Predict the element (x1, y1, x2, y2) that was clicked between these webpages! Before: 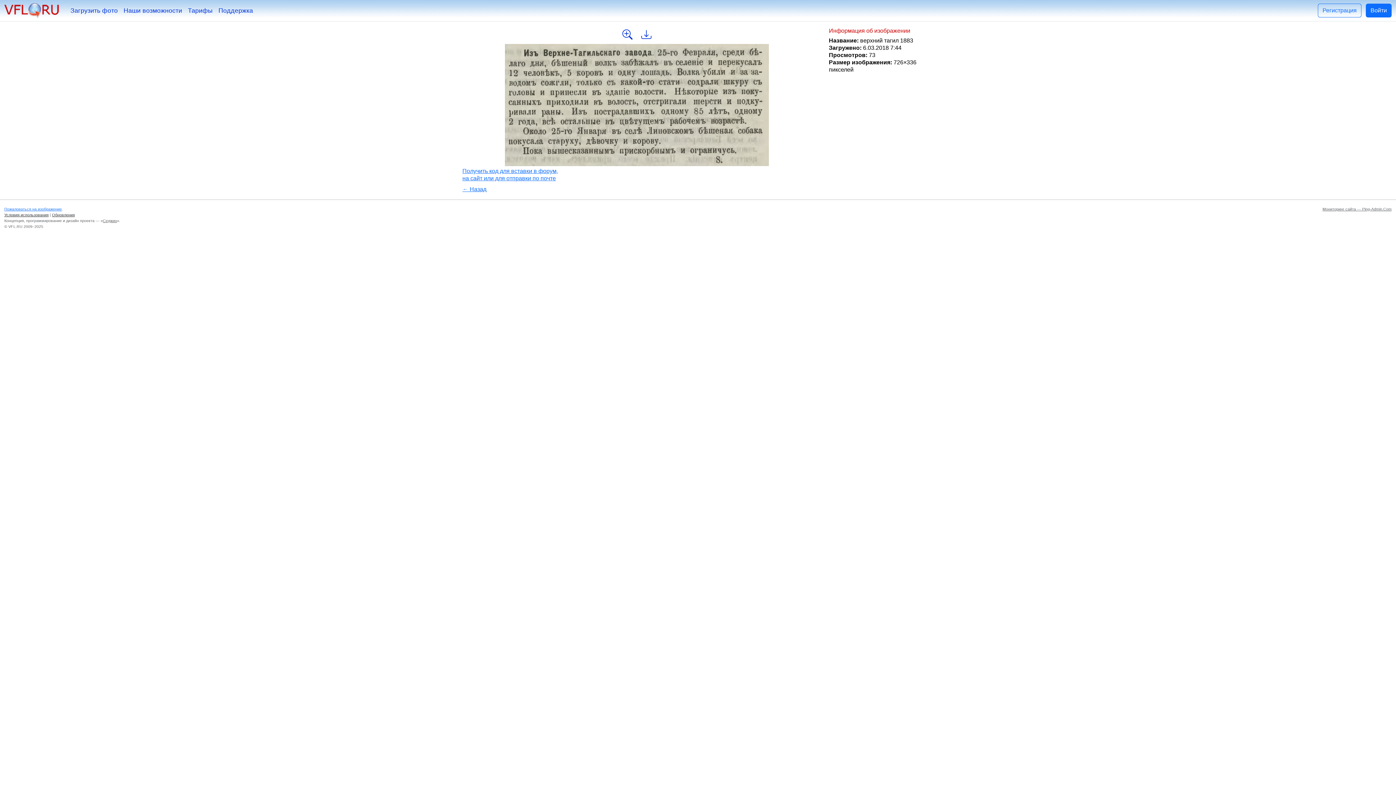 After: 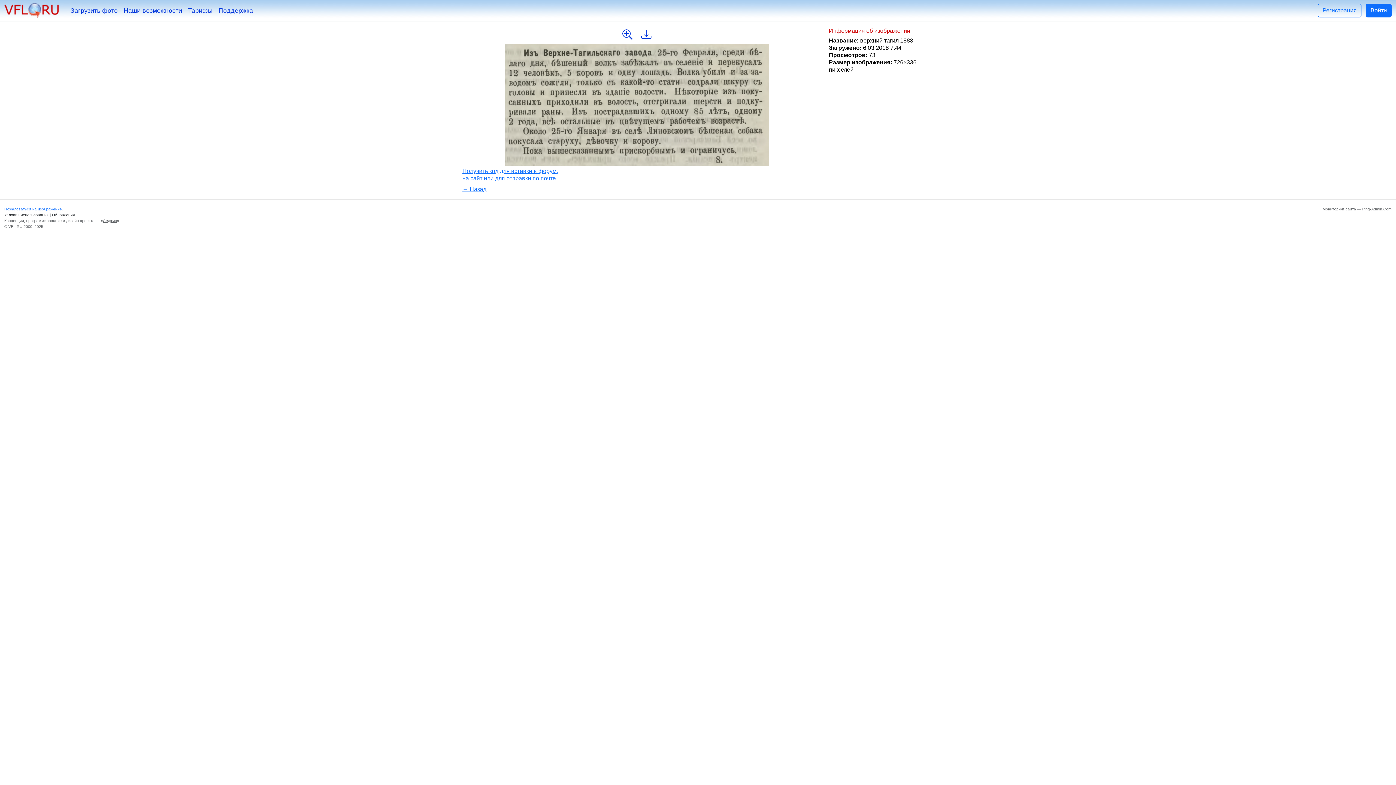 Action: bbox: (1322, 206, 1392, 211) label: Мониторинг сайта — Ping-Admin.Com